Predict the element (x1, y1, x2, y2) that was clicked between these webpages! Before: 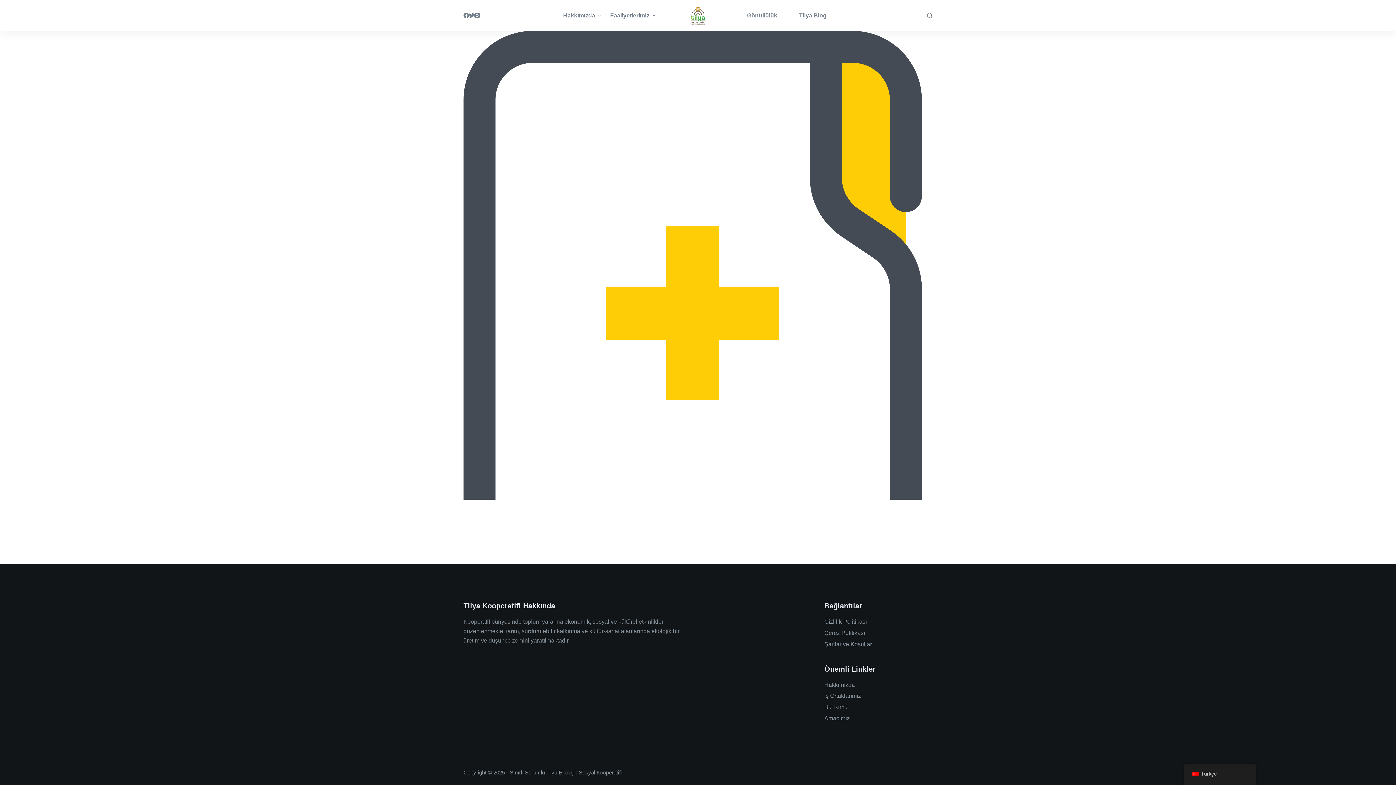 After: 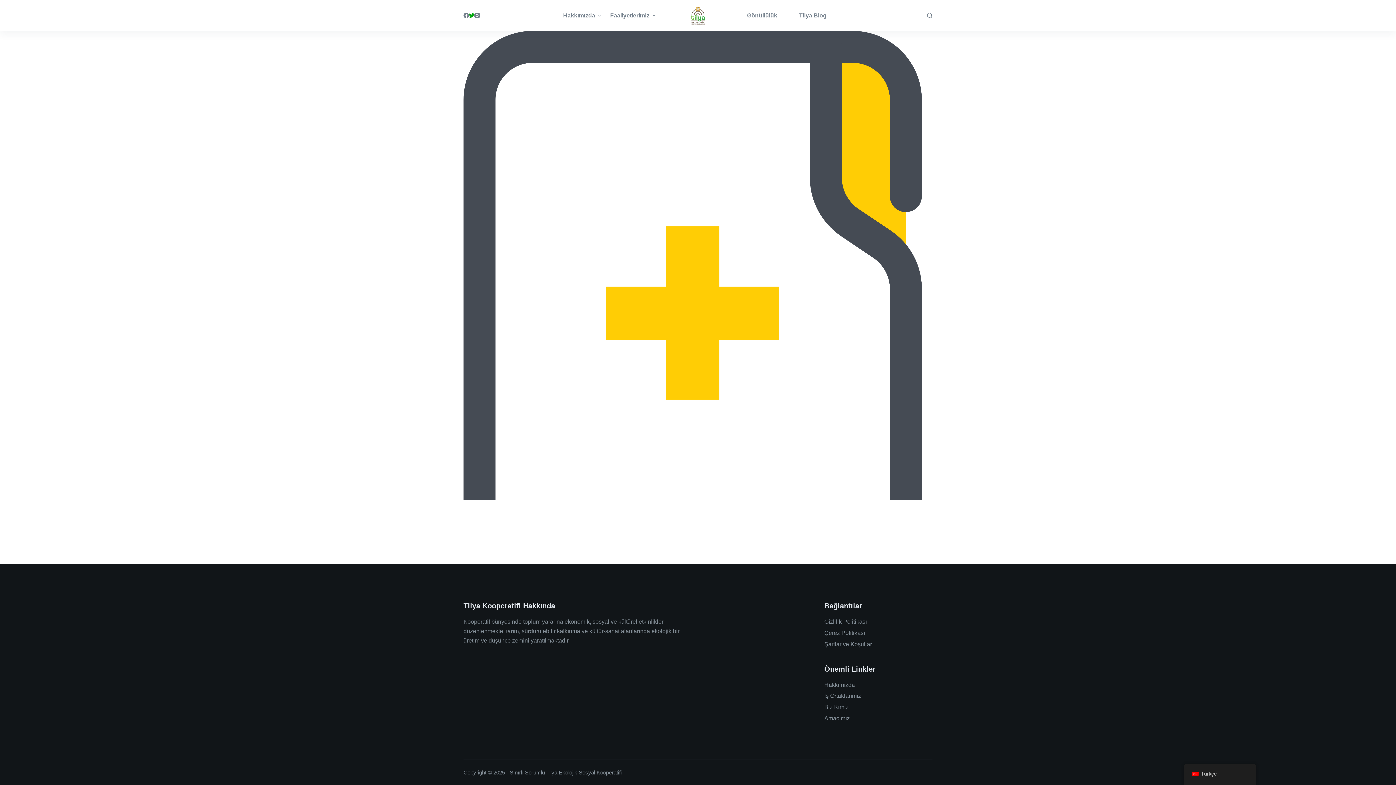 Action: bbox: (469, 12, 474, 18) label: Twitter